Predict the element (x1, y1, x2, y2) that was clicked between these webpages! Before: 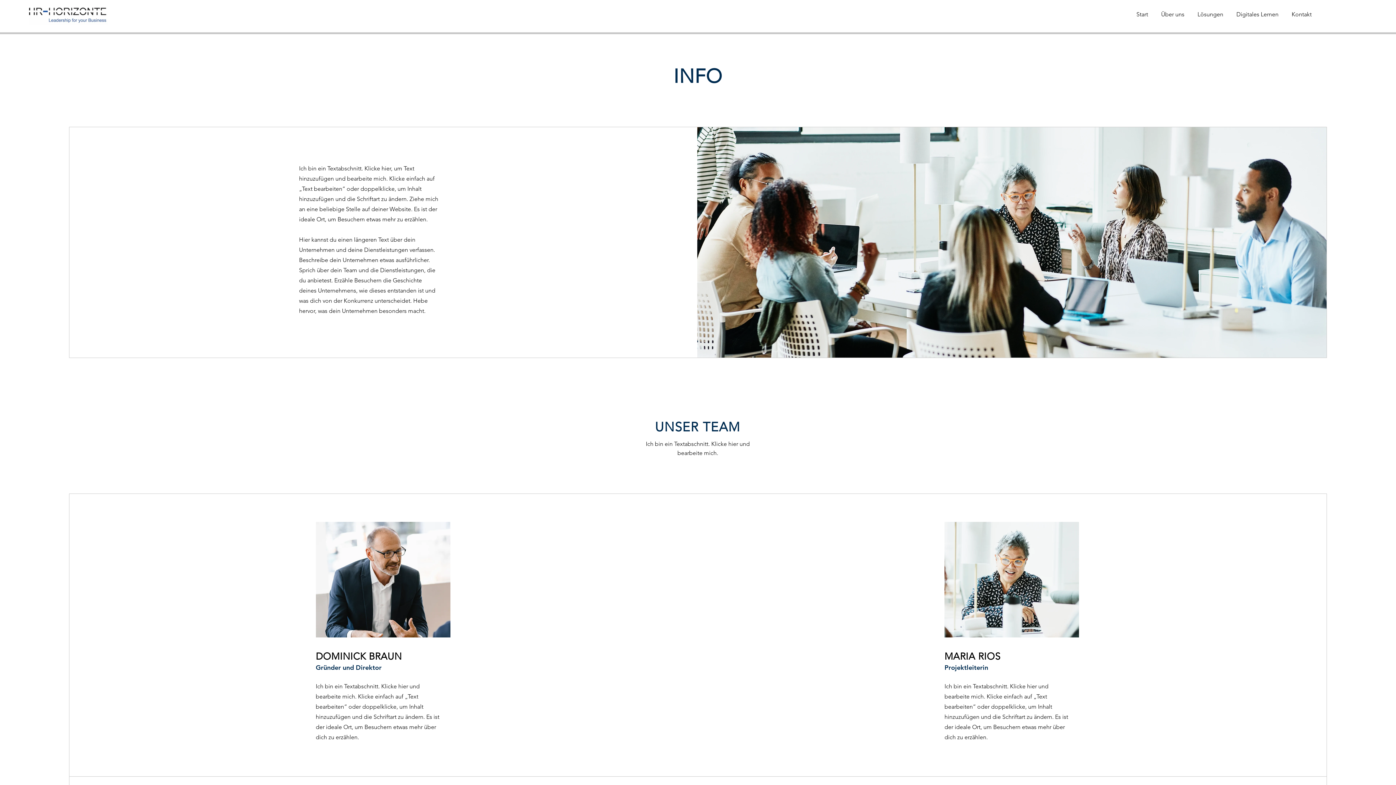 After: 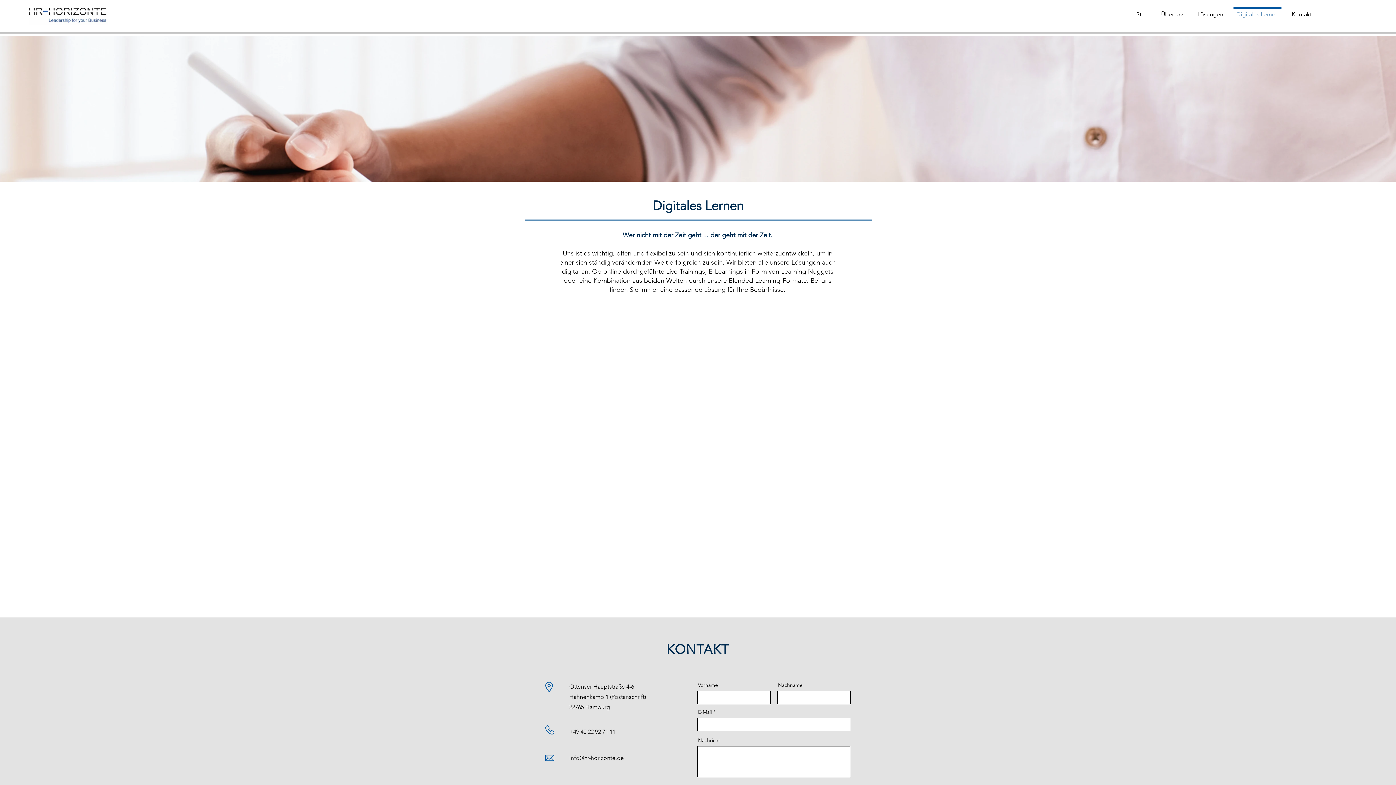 Action: bbox: (1230, 7, 1285, 15) label: Digitales Lernen